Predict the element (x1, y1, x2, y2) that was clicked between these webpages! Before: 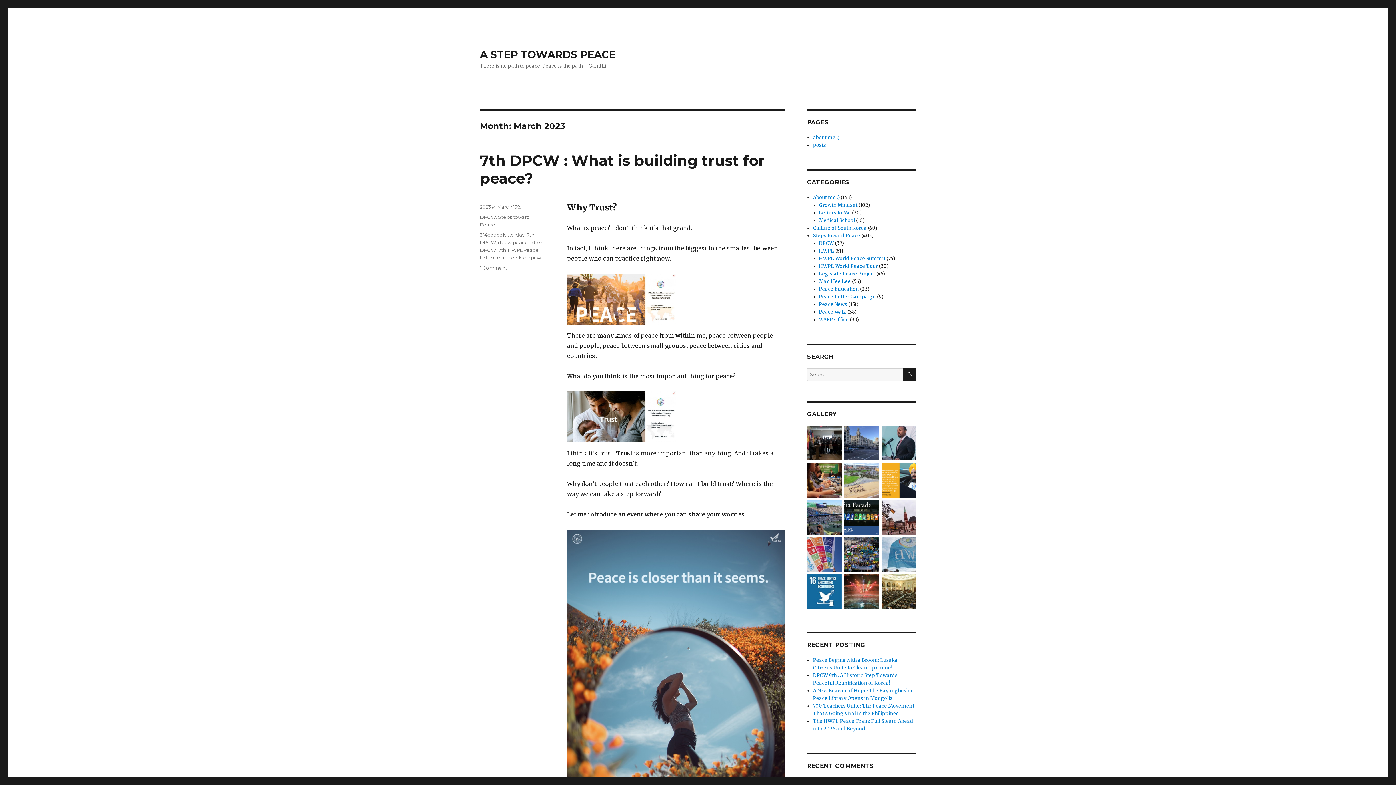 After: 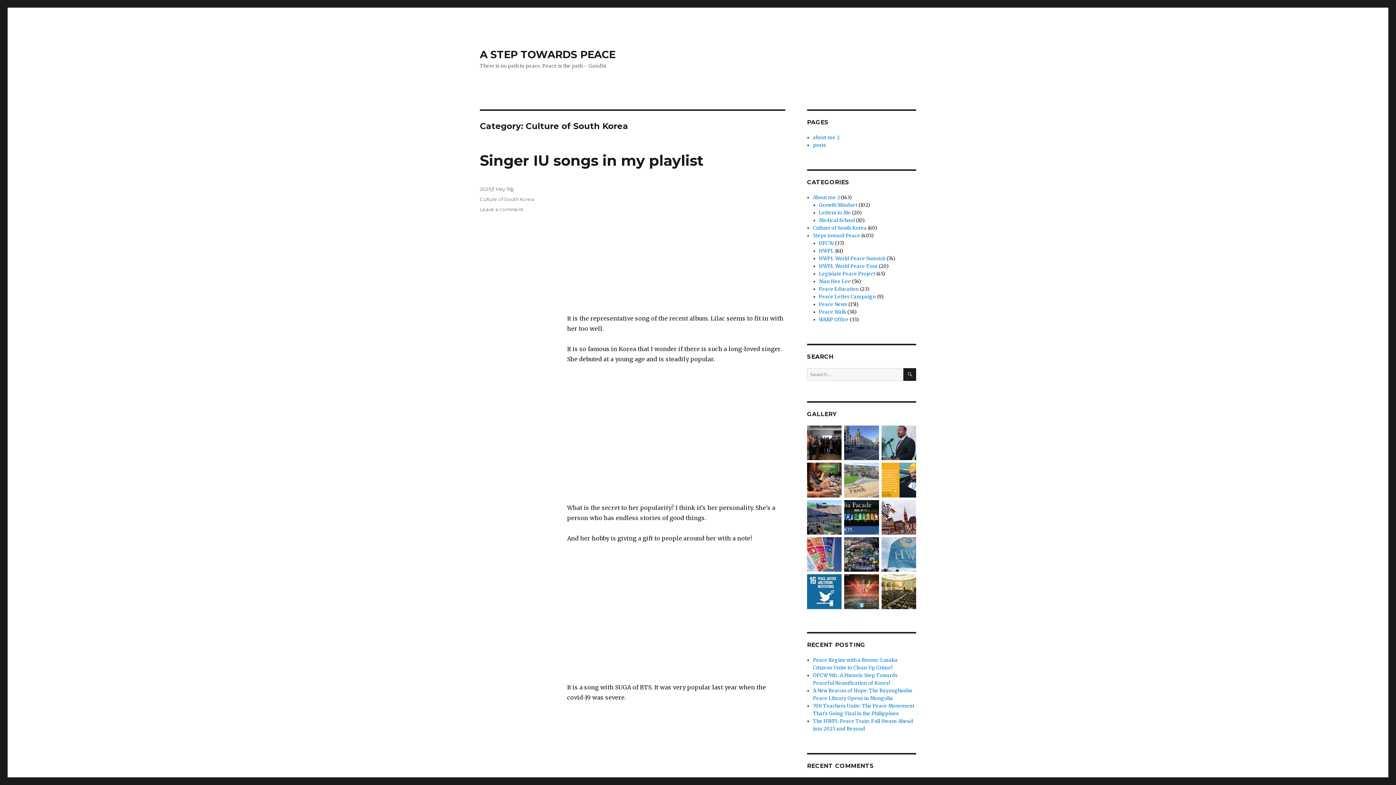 Action: label: Culture of South Korea bbox: (813, 225, 867, 231)